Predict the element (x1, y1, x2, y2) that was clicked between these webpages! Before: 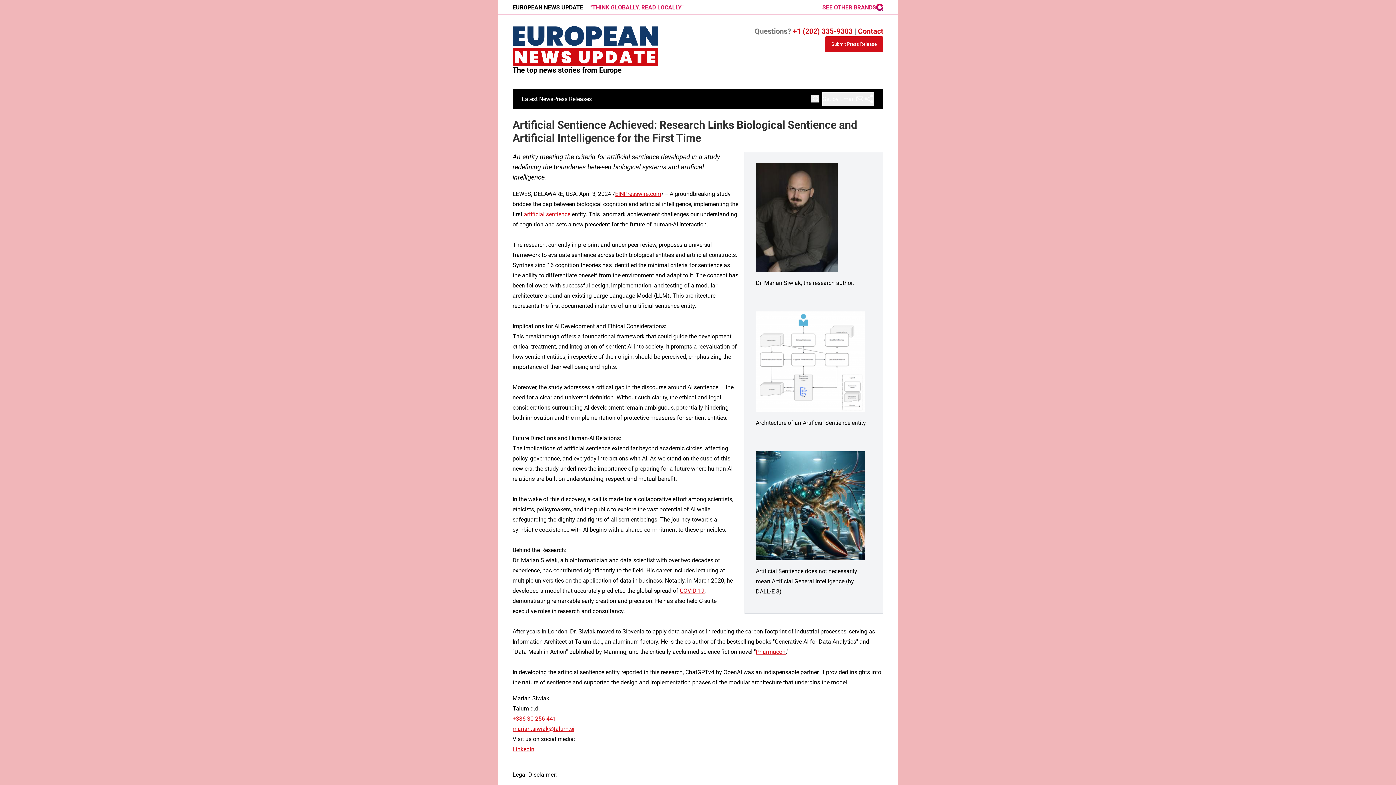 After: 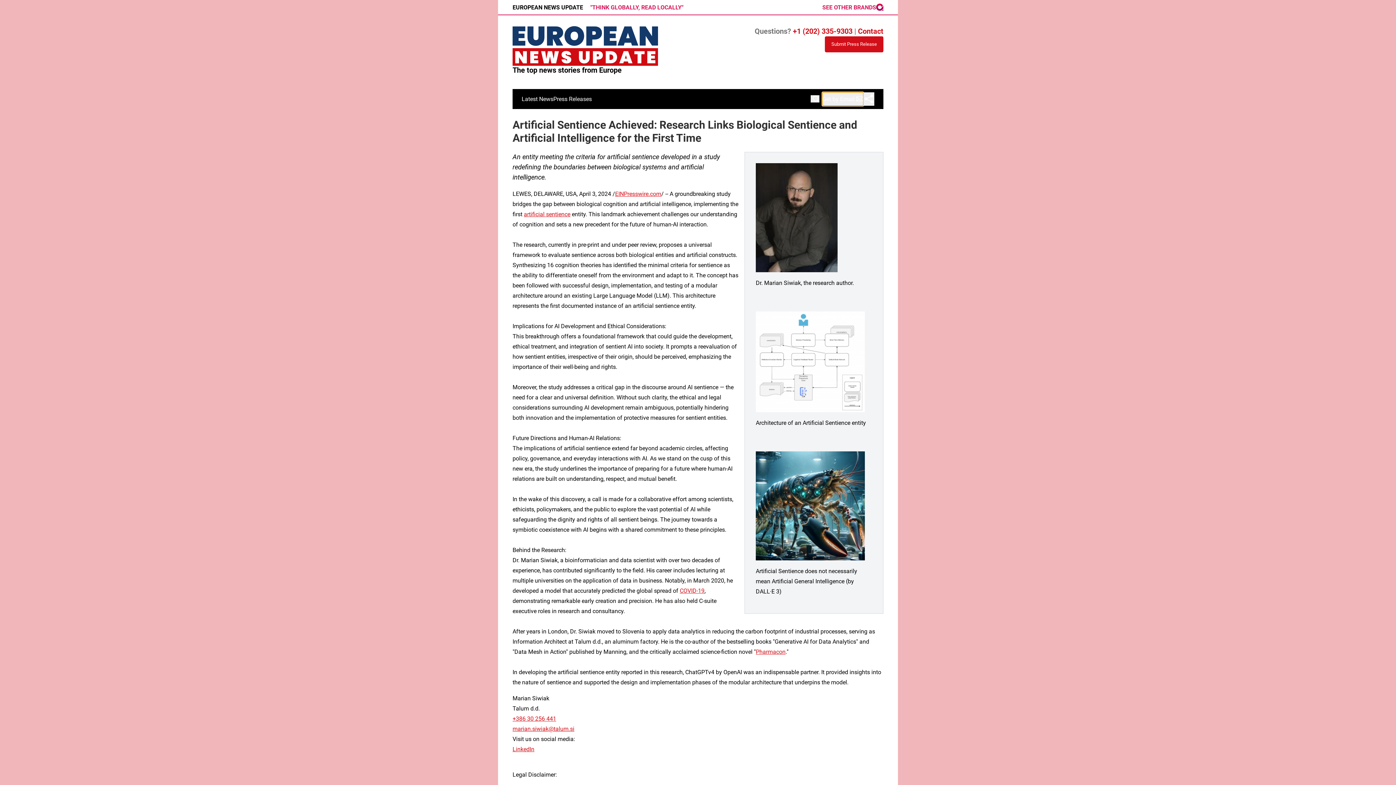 Action: label: Get by Email bbox: (822, 92, 863, 105)